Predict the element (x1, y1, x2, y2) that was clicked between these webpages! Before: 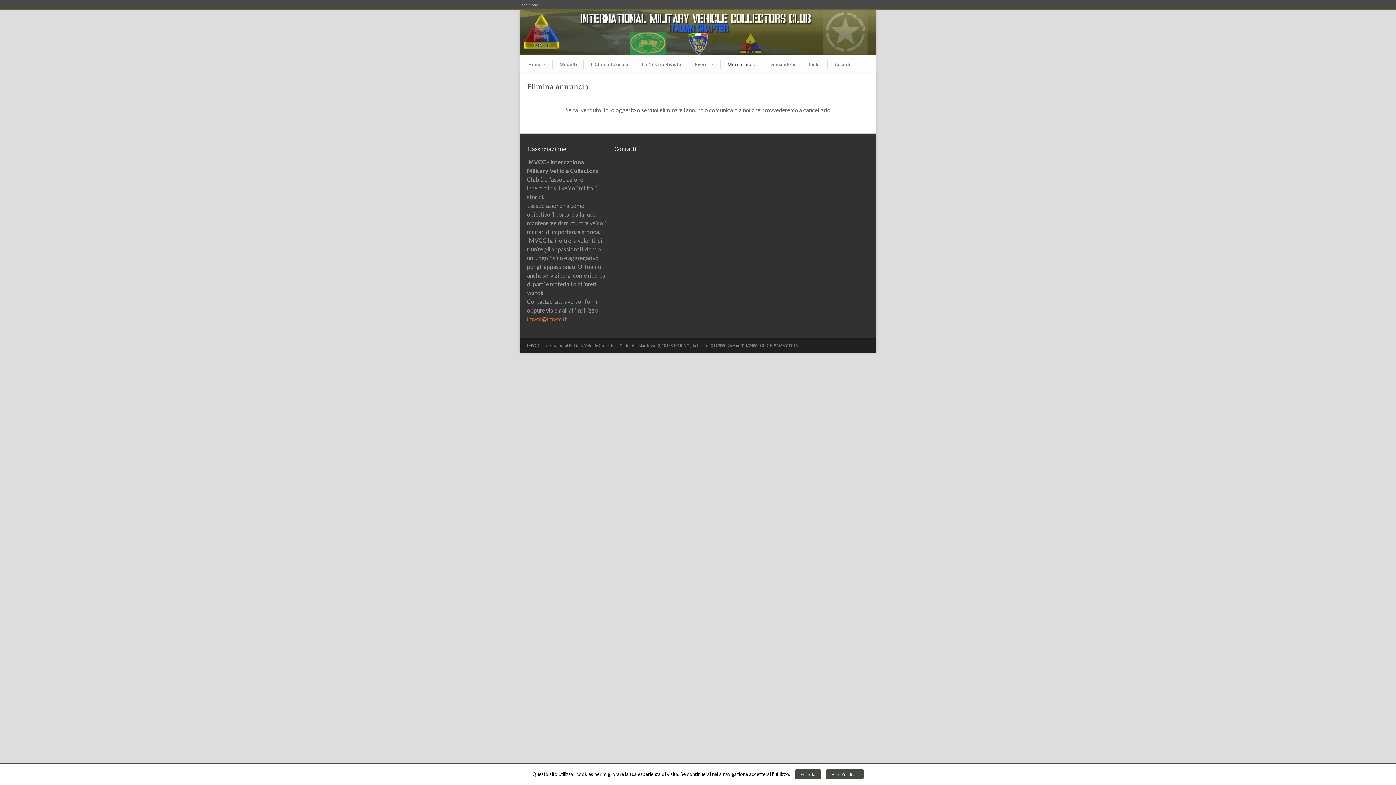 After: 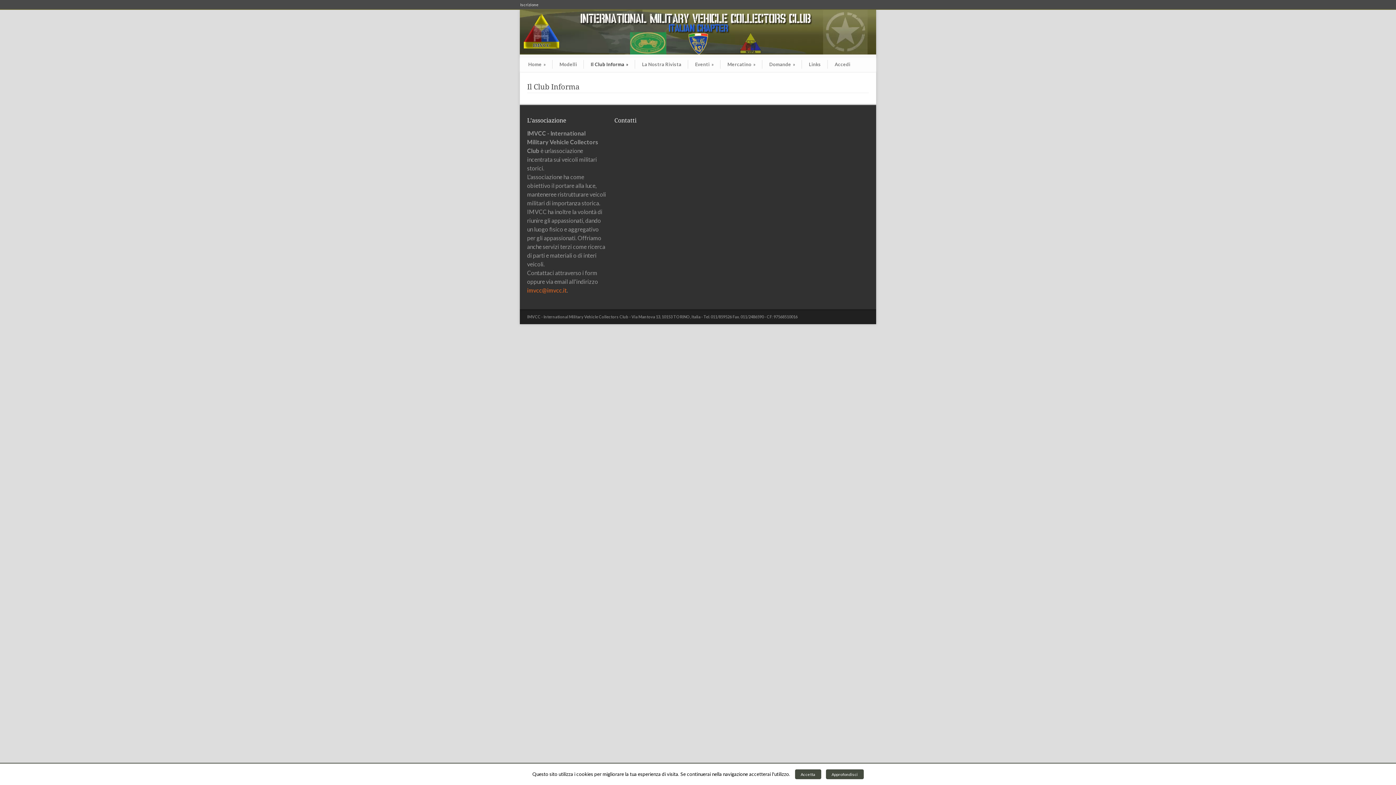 Action: bbox: (584, 60, 635, 68) label: Il Club Informa »